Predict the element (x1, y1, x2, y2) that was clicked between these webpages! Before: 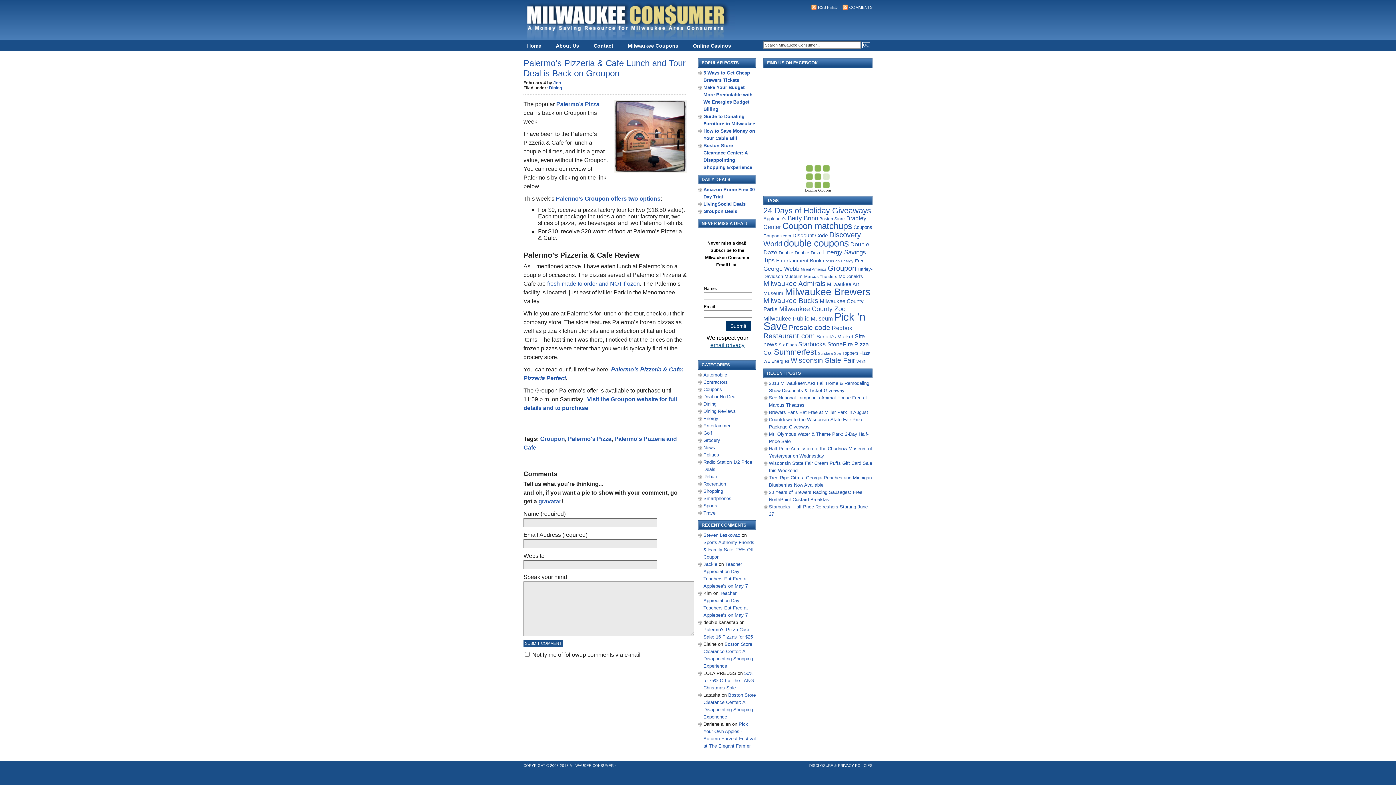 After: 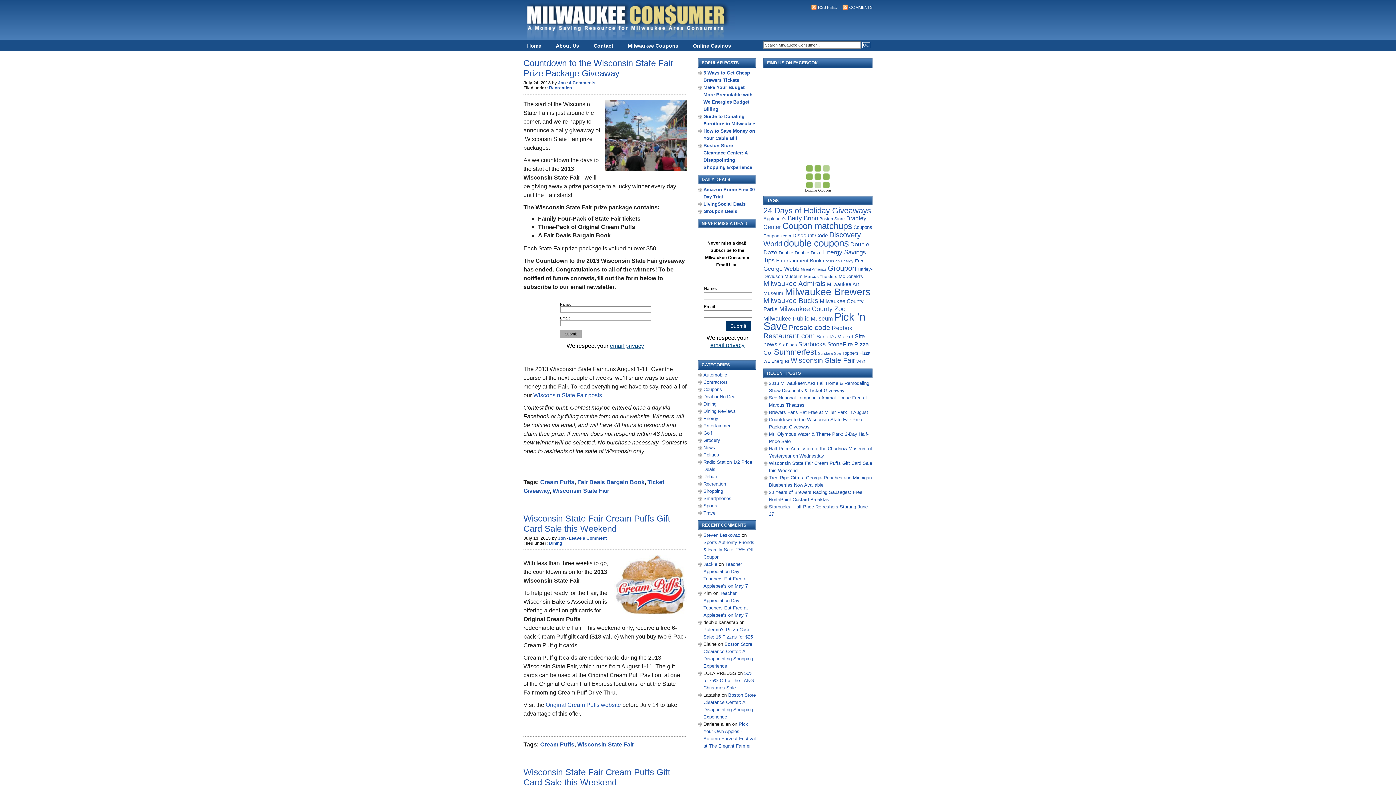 Action: bbox: (790, 356, 855, 364) label: Wisconsin State Fair (49 items)